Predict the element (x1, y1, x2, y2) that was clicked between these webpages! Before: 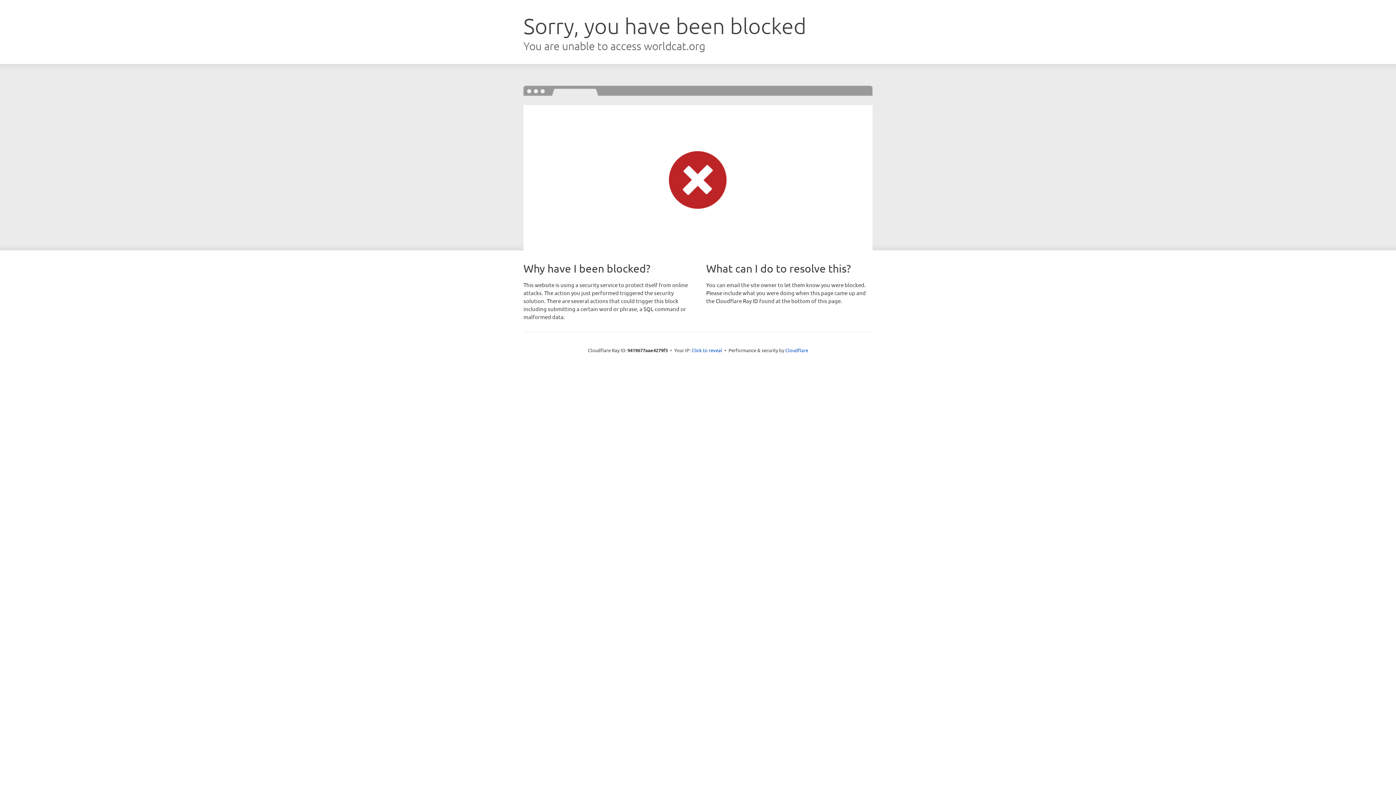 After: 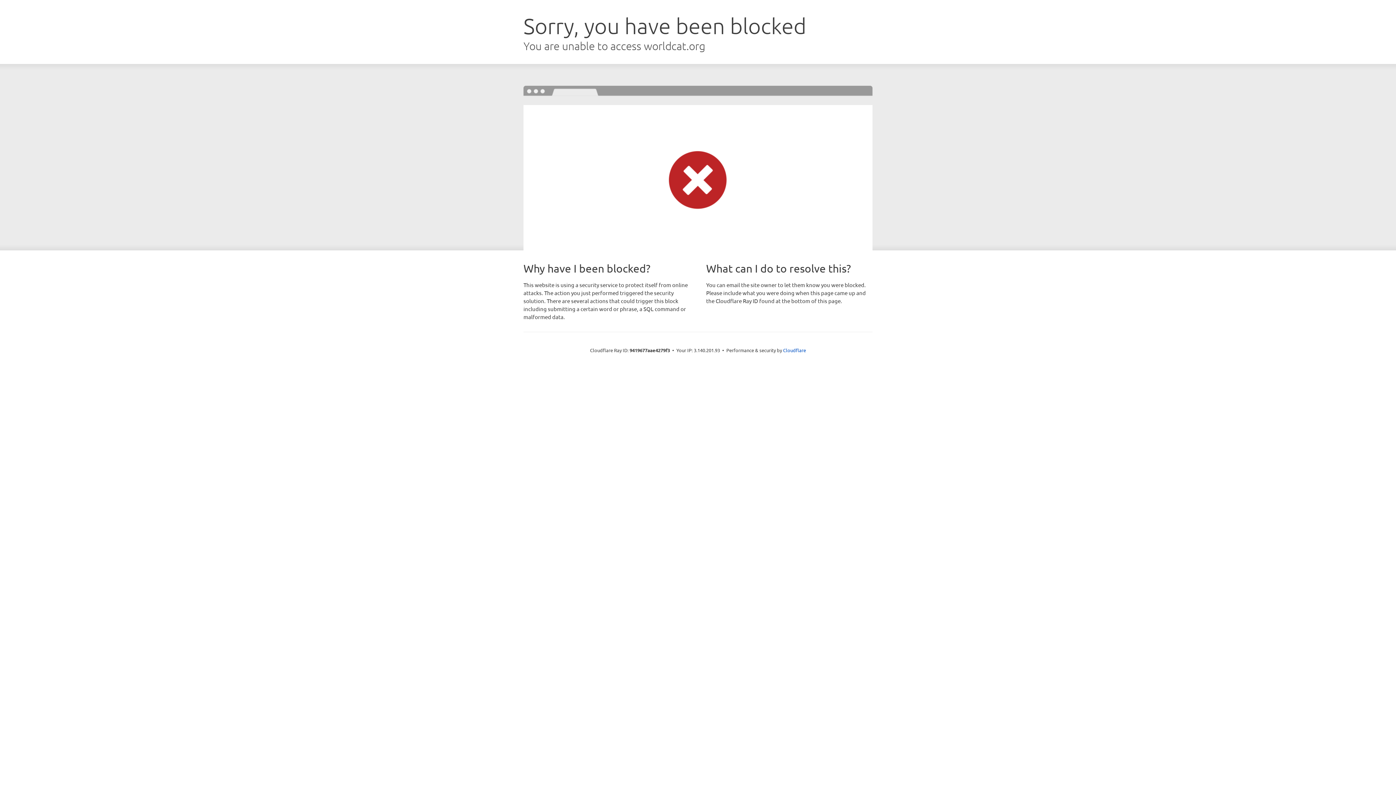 Action: bbox: (691, 346, 722, 353) label: Click to reveal